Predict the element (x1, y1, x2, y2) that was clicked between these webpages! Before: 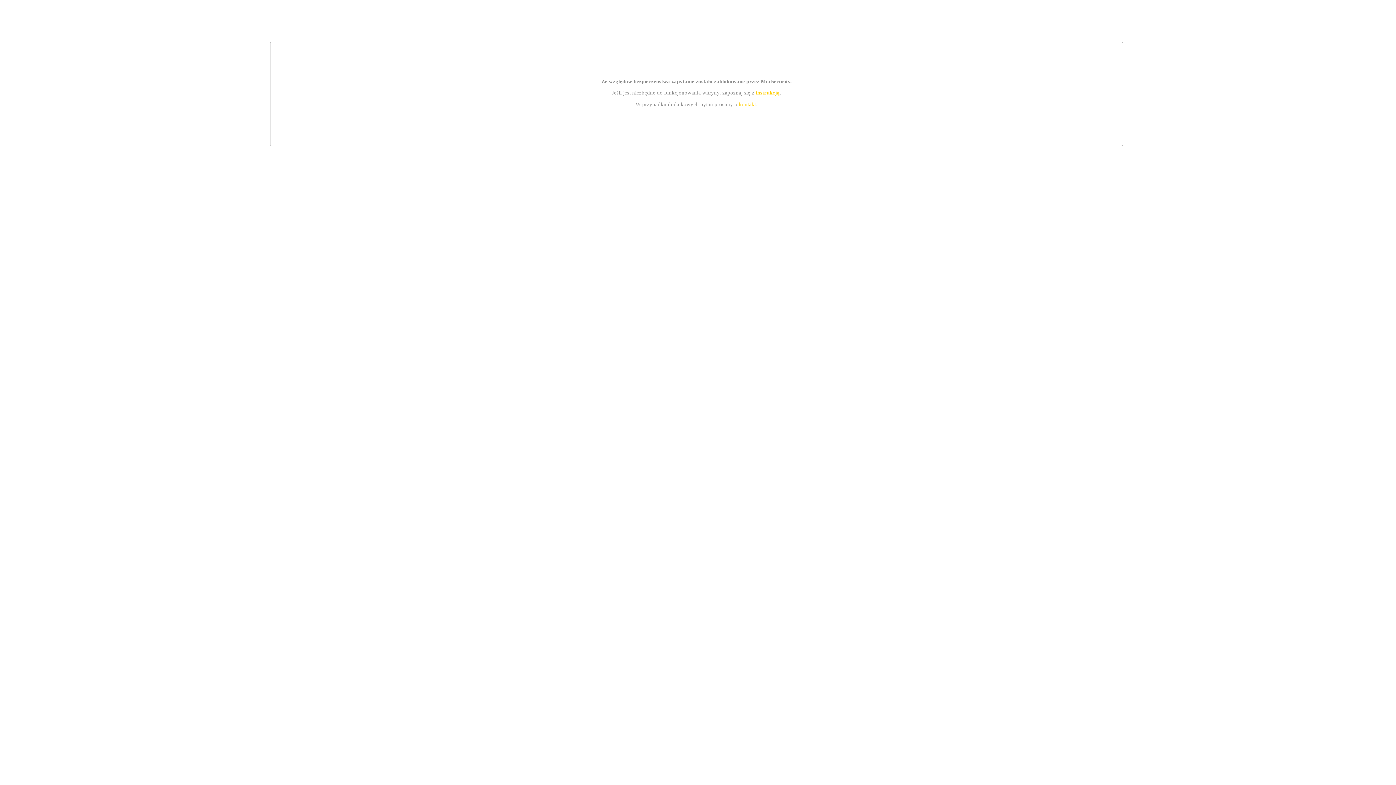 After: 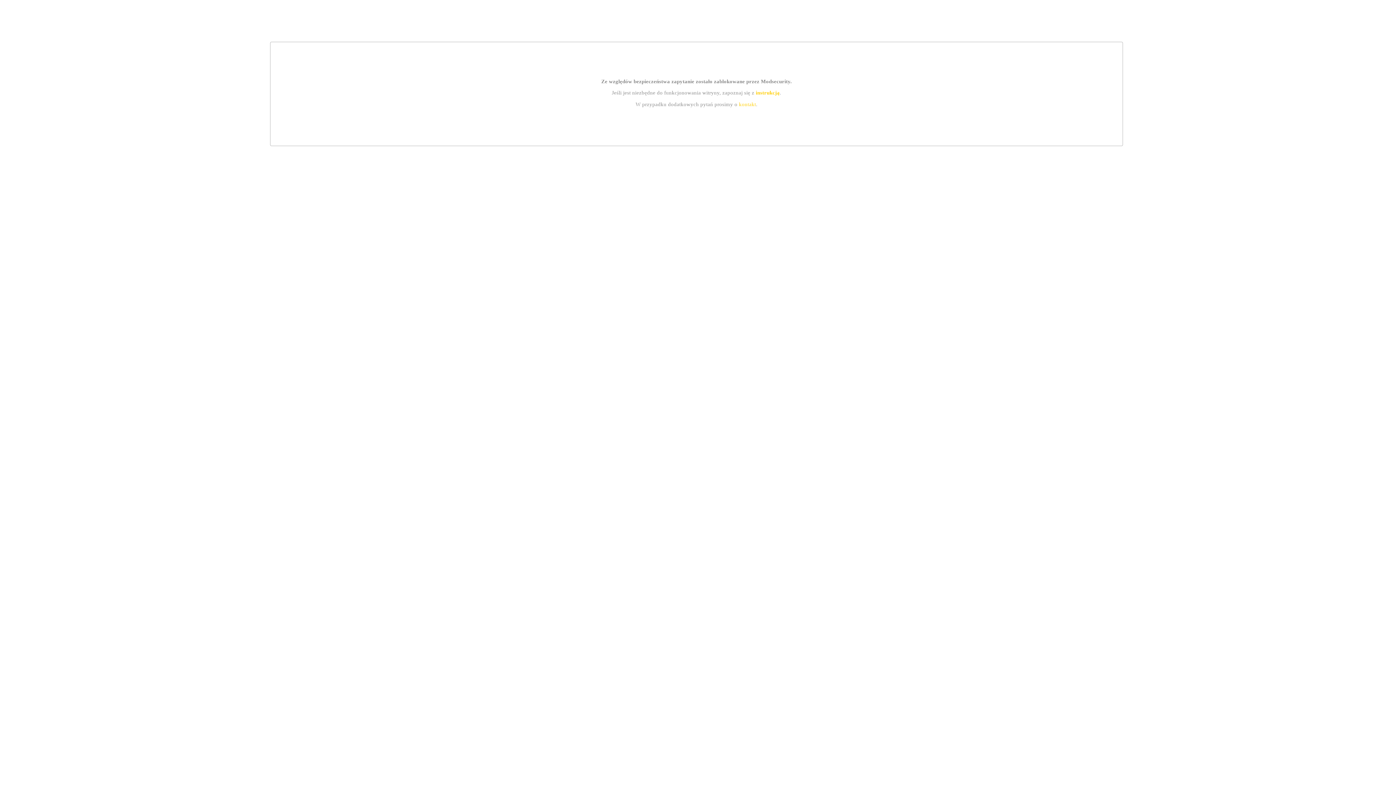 Action: label: kontakt bbox: (739, 101, 756, 107)